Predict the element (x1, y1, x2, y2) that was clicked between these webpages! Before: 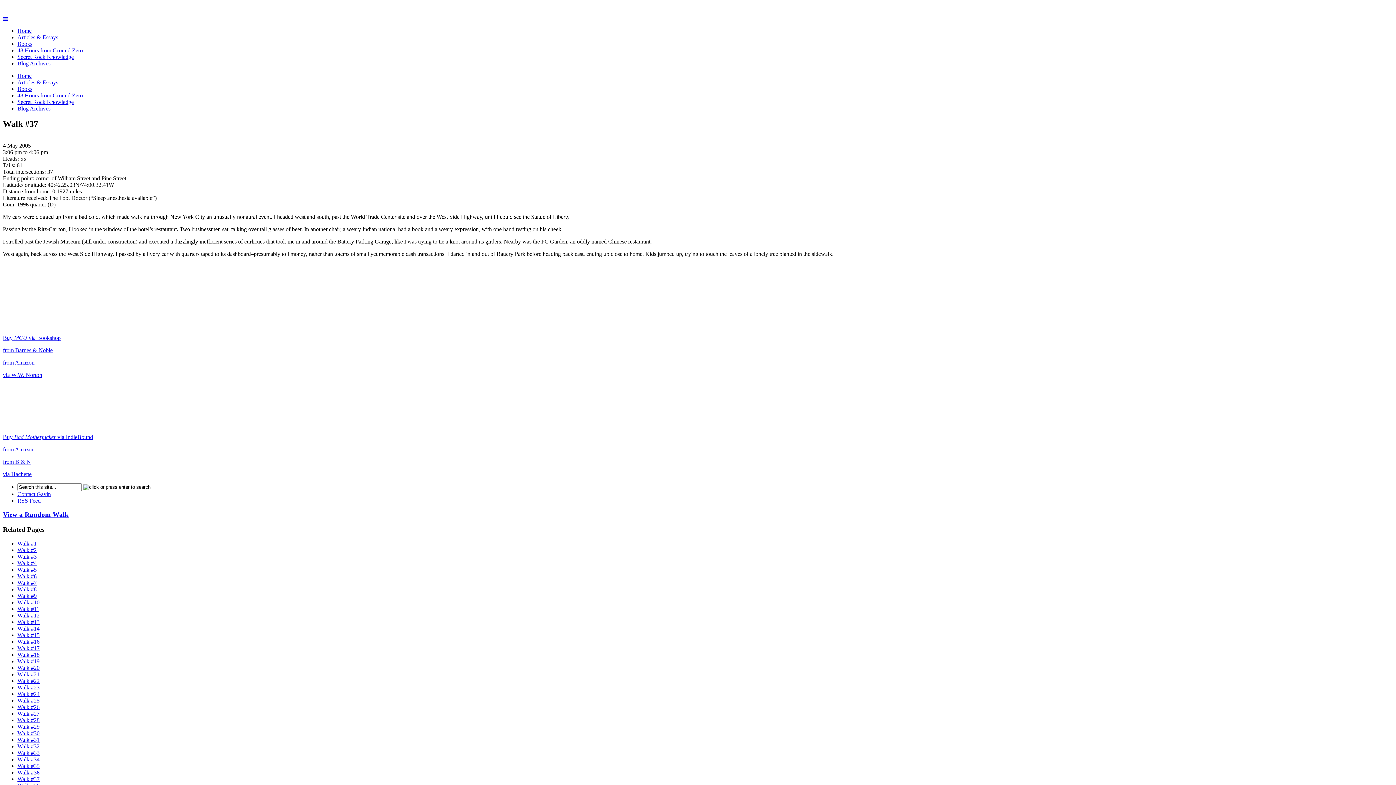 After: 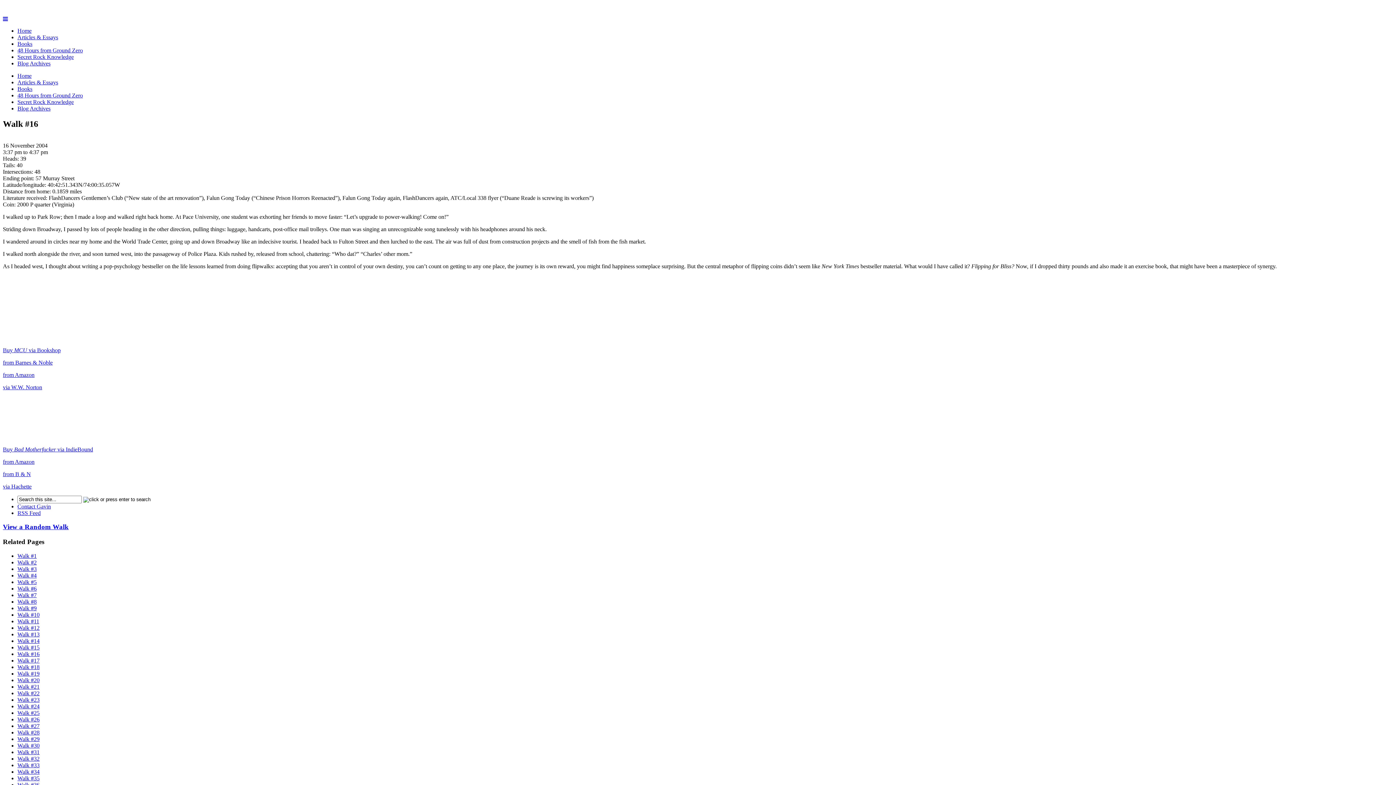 Action: bbox: (17, 638, 39, 645) label: Walk #16